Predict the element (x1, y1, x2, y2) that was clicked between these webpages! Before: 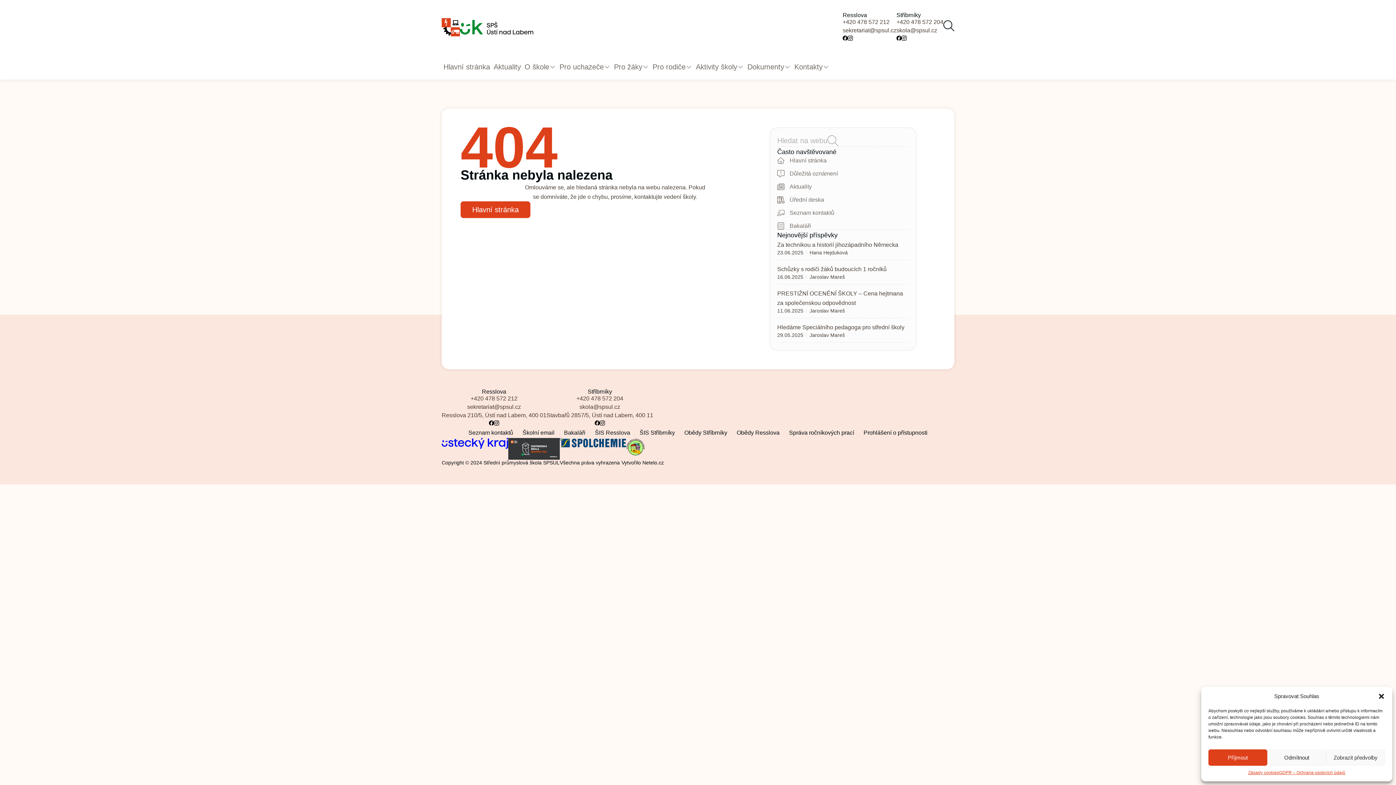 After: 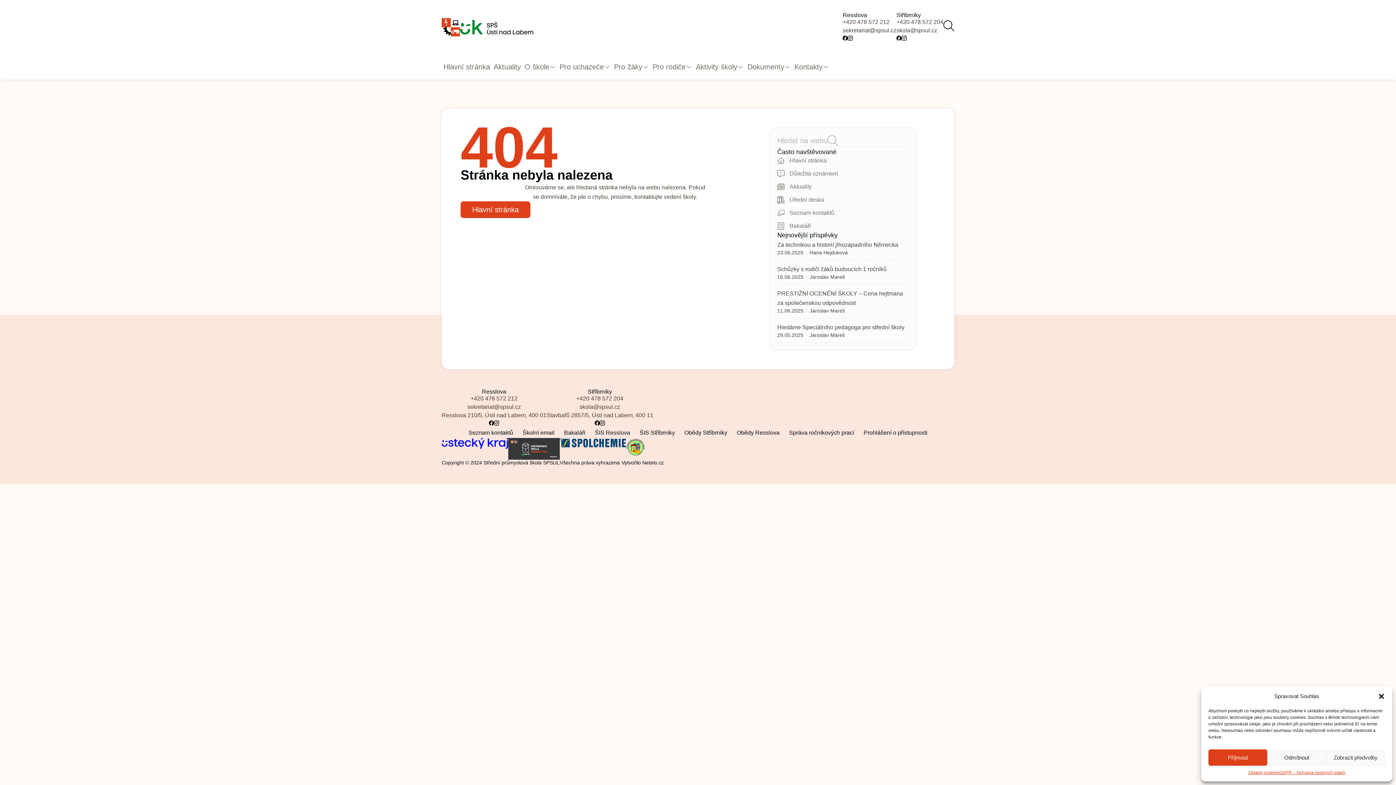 Action: bbox: (546, 412, 653, 418) label: Stavbařů 2857/5, Ústí nad Labem, 400 11